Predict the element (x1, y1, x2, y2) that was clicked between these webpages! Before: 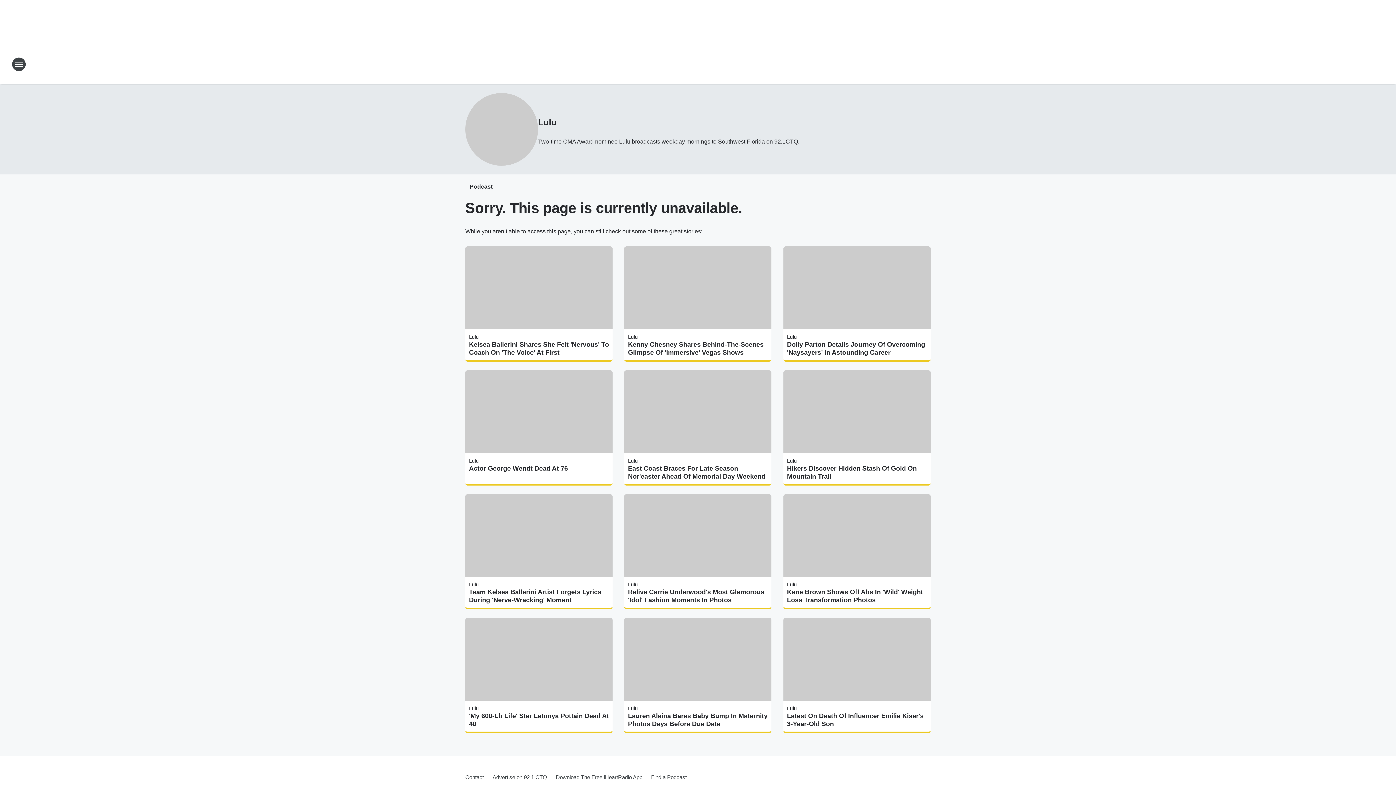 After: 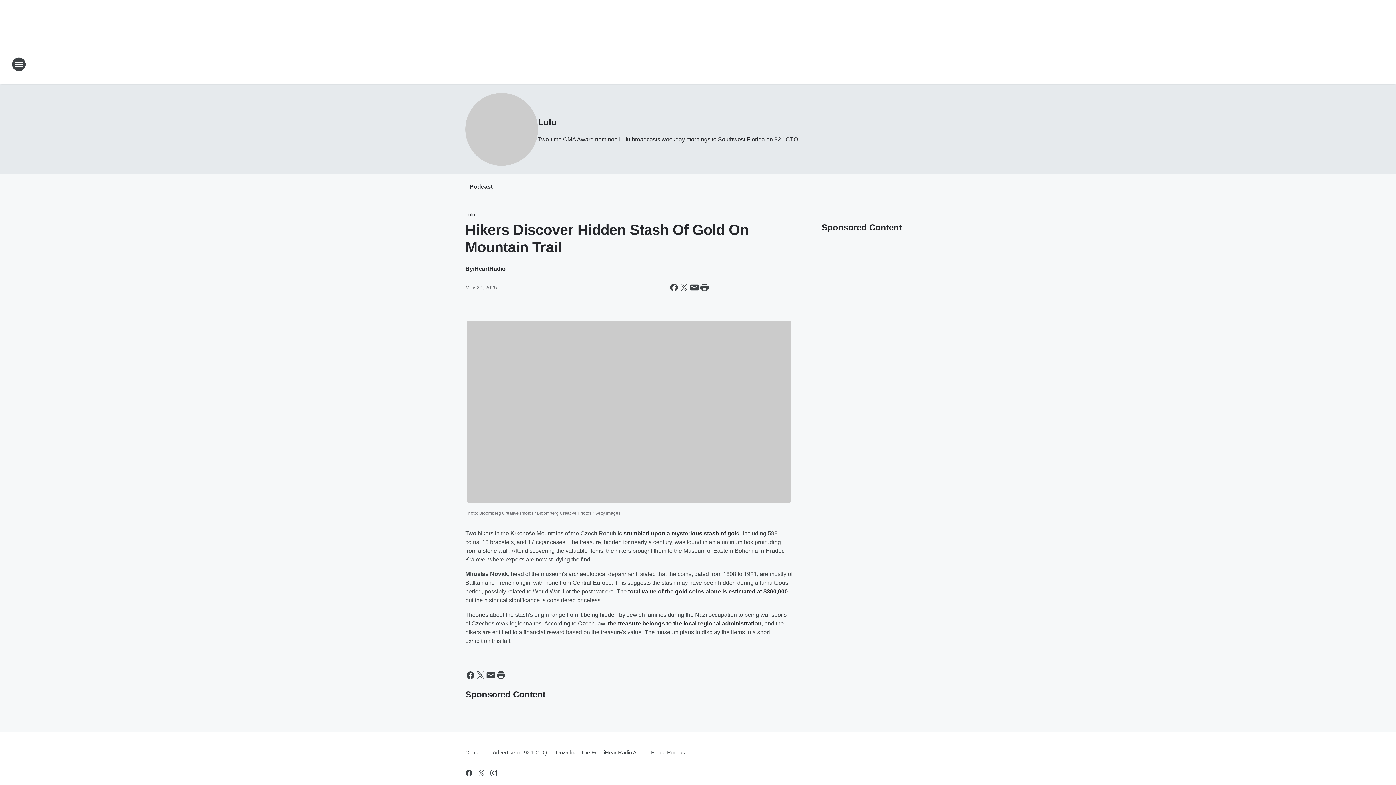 Action: label: Hikers Discover Hidden Stash Of Gold On Mountain Trail bbox: (787, 464, 927, 480)